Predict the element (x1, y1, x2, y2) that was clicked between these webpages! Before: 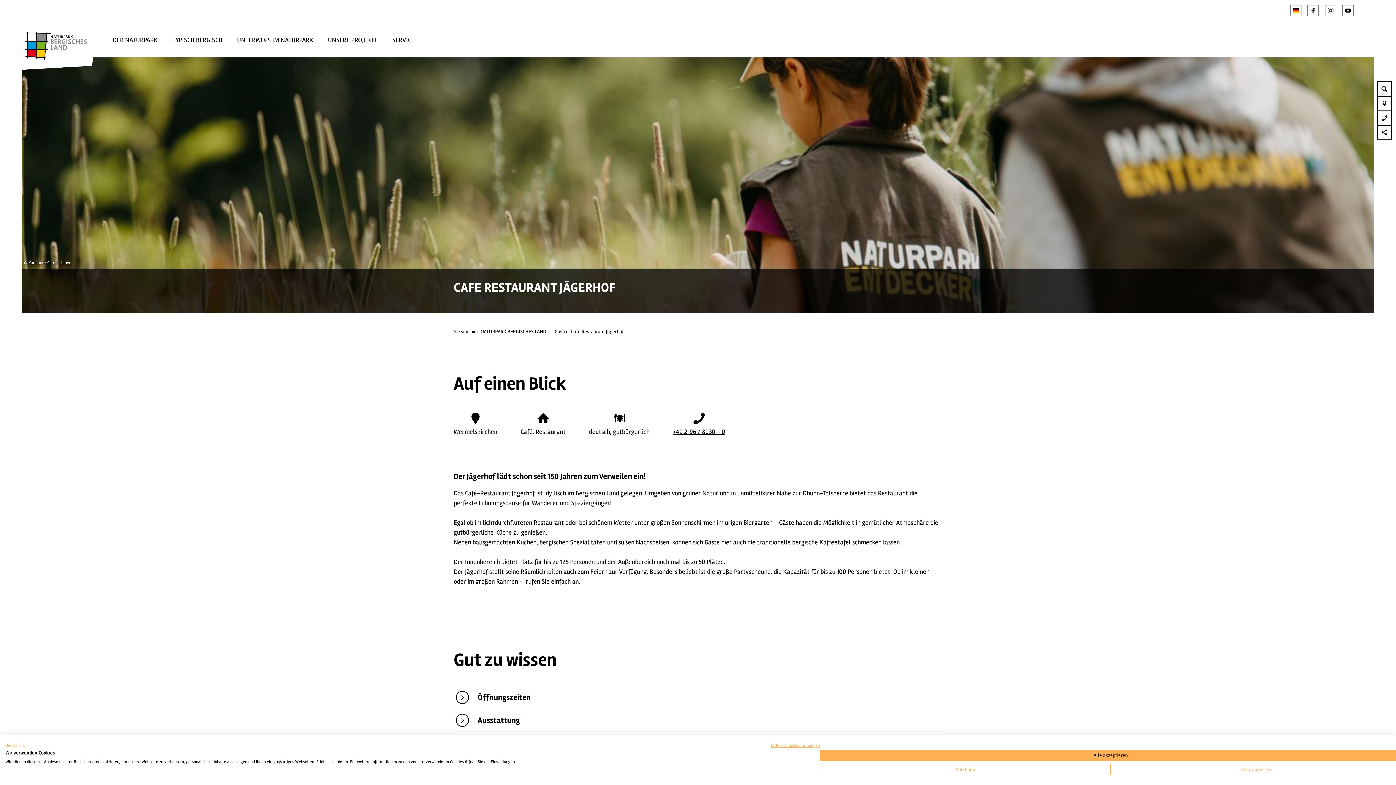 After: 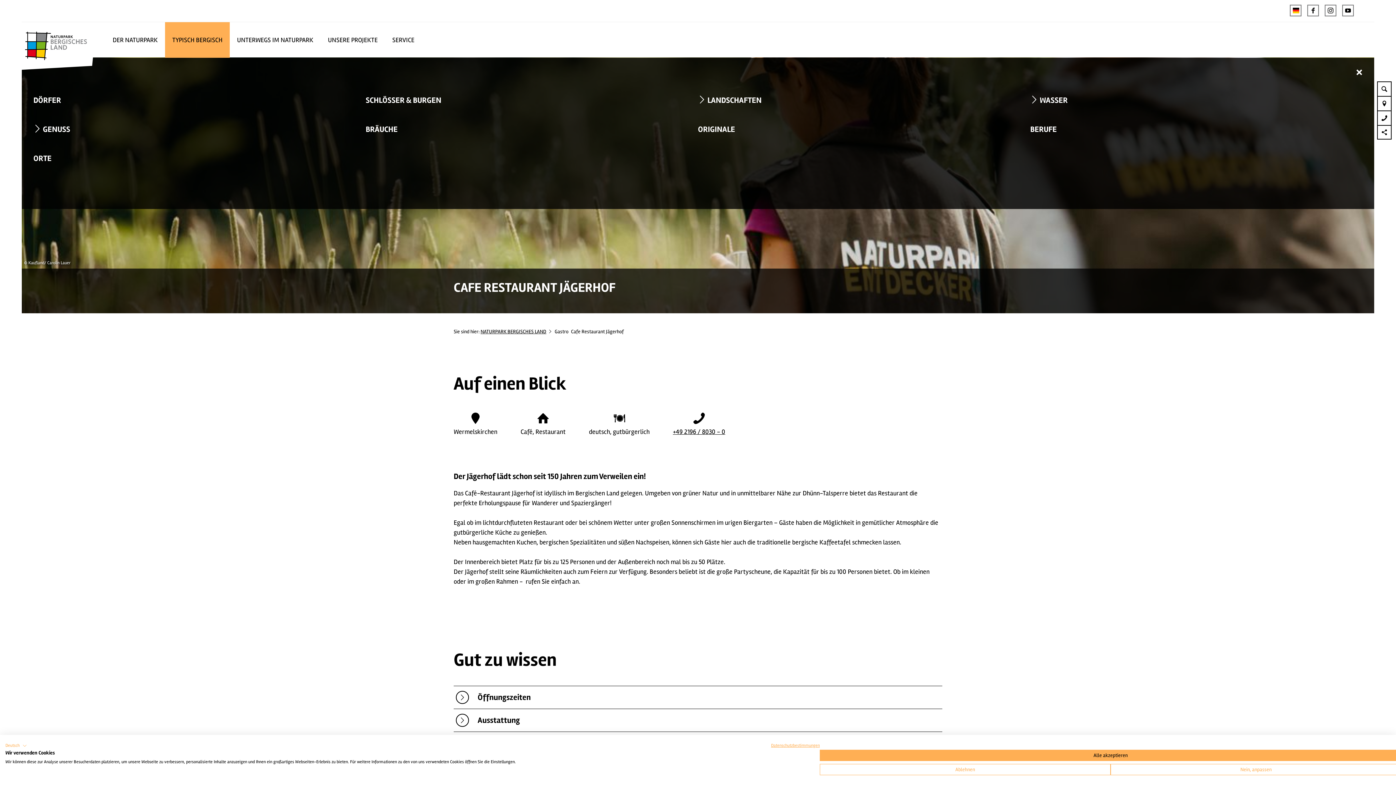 Action: bbox: (165, 22, 229, 57) label: TYPISCH BERGISCH